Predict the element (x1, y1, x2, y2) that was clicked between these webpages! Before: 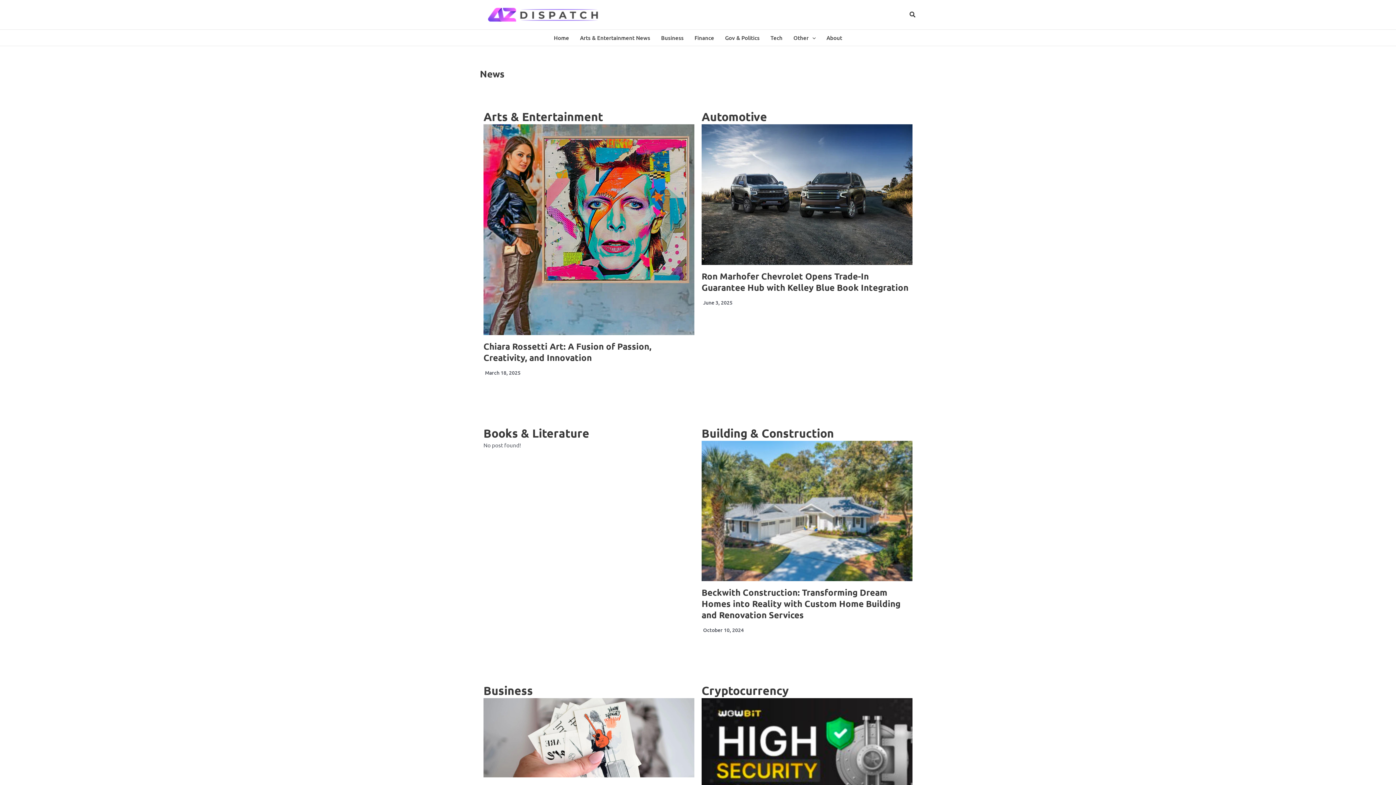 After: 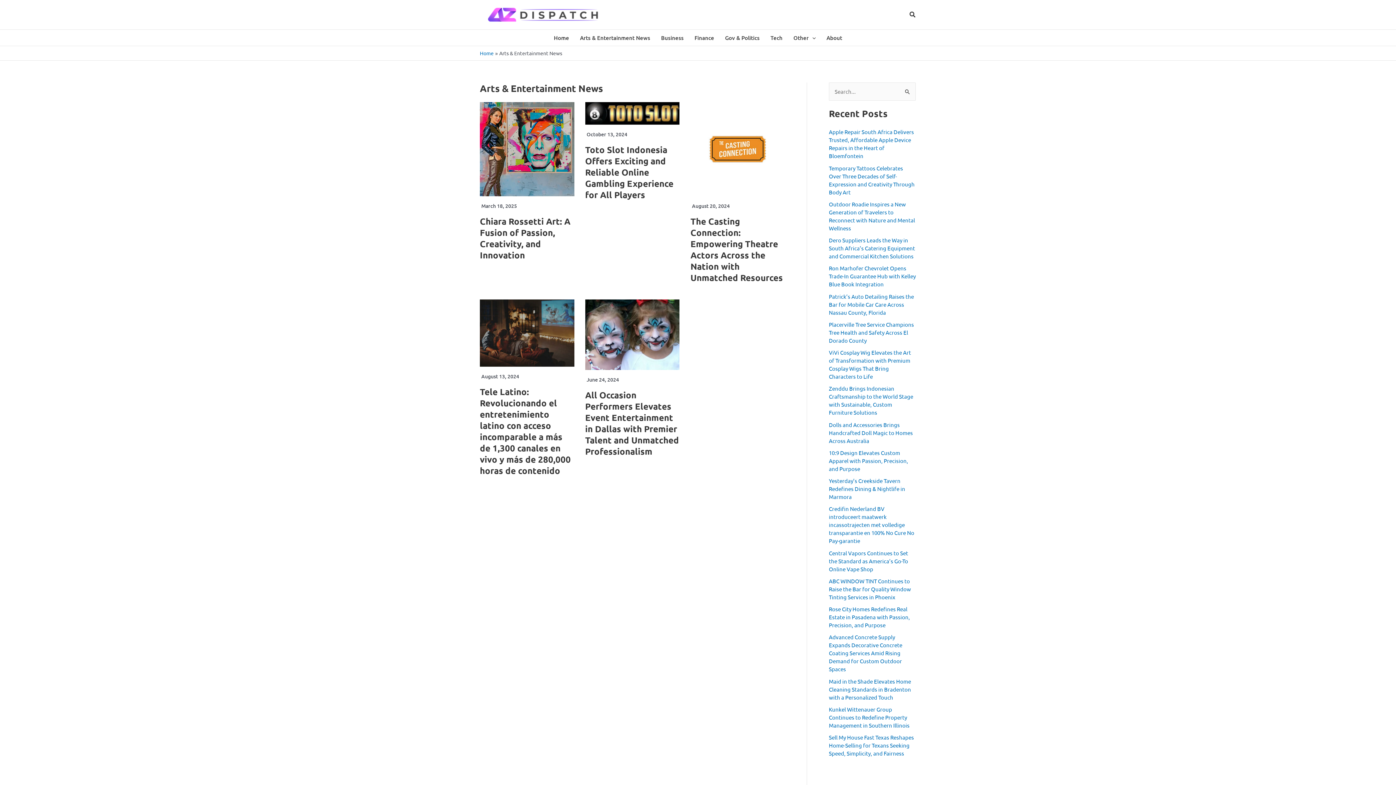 Action: label: Arts & Entertainment News bbox: (574, 29, 655, 45)